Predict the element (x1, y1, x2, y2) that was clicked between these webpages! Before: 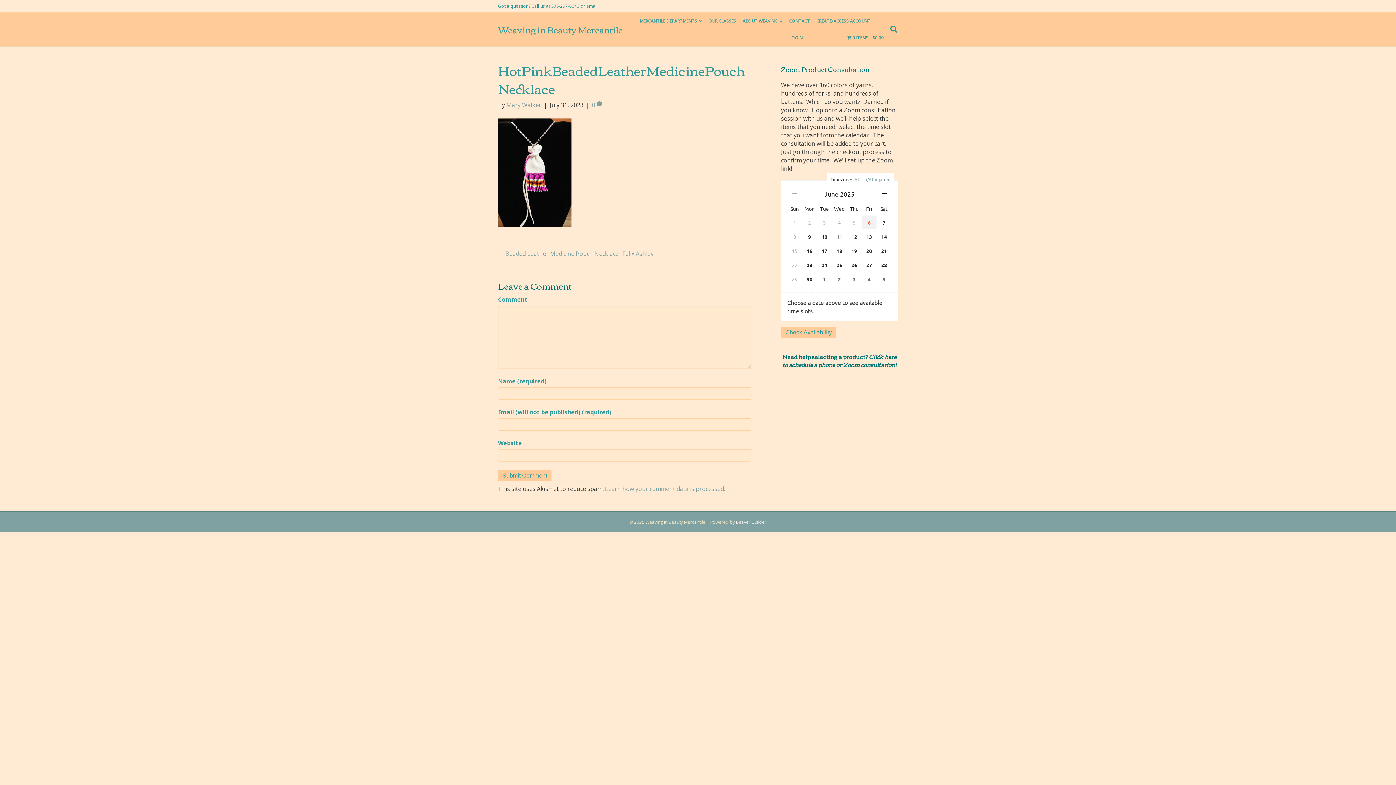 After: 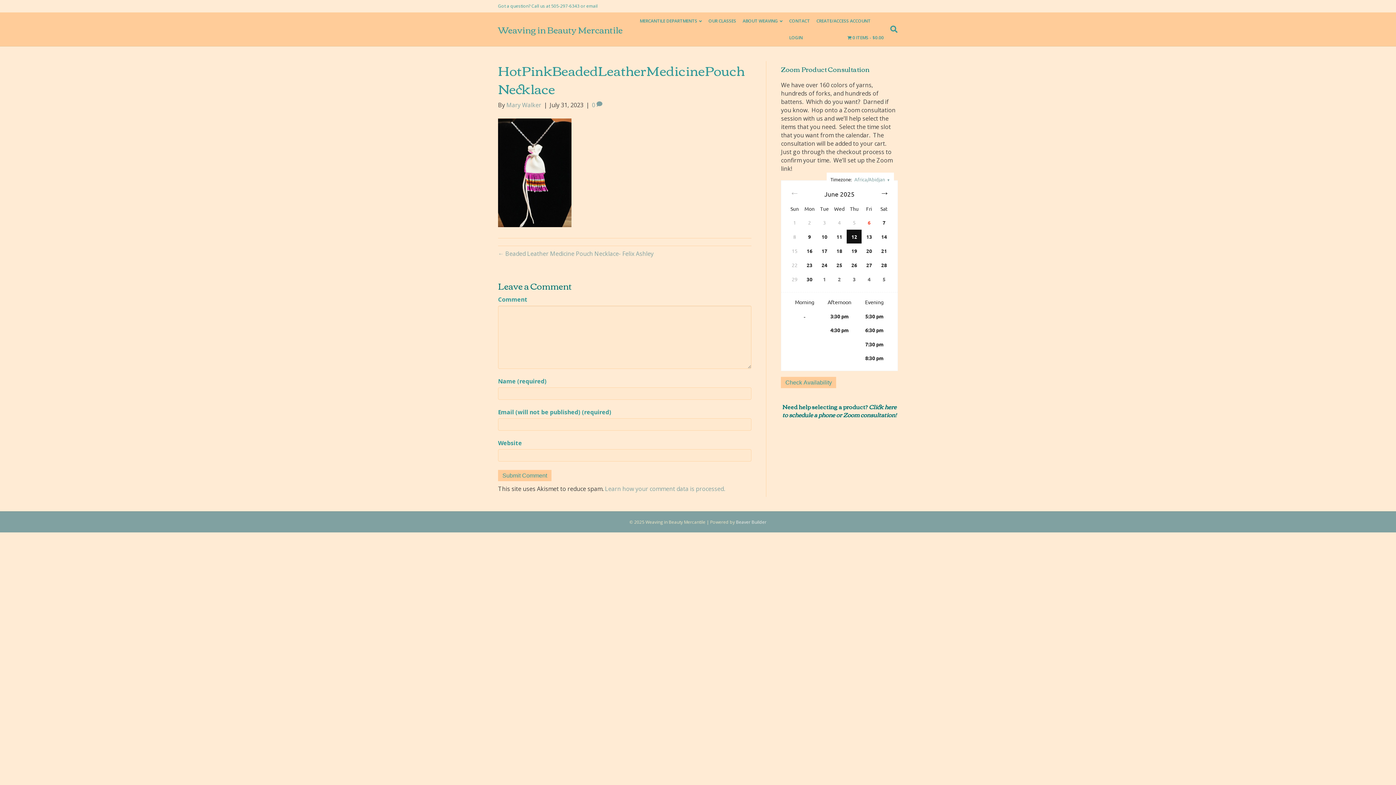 Action: label: 12 bbox: (847, 229, 861, 243)